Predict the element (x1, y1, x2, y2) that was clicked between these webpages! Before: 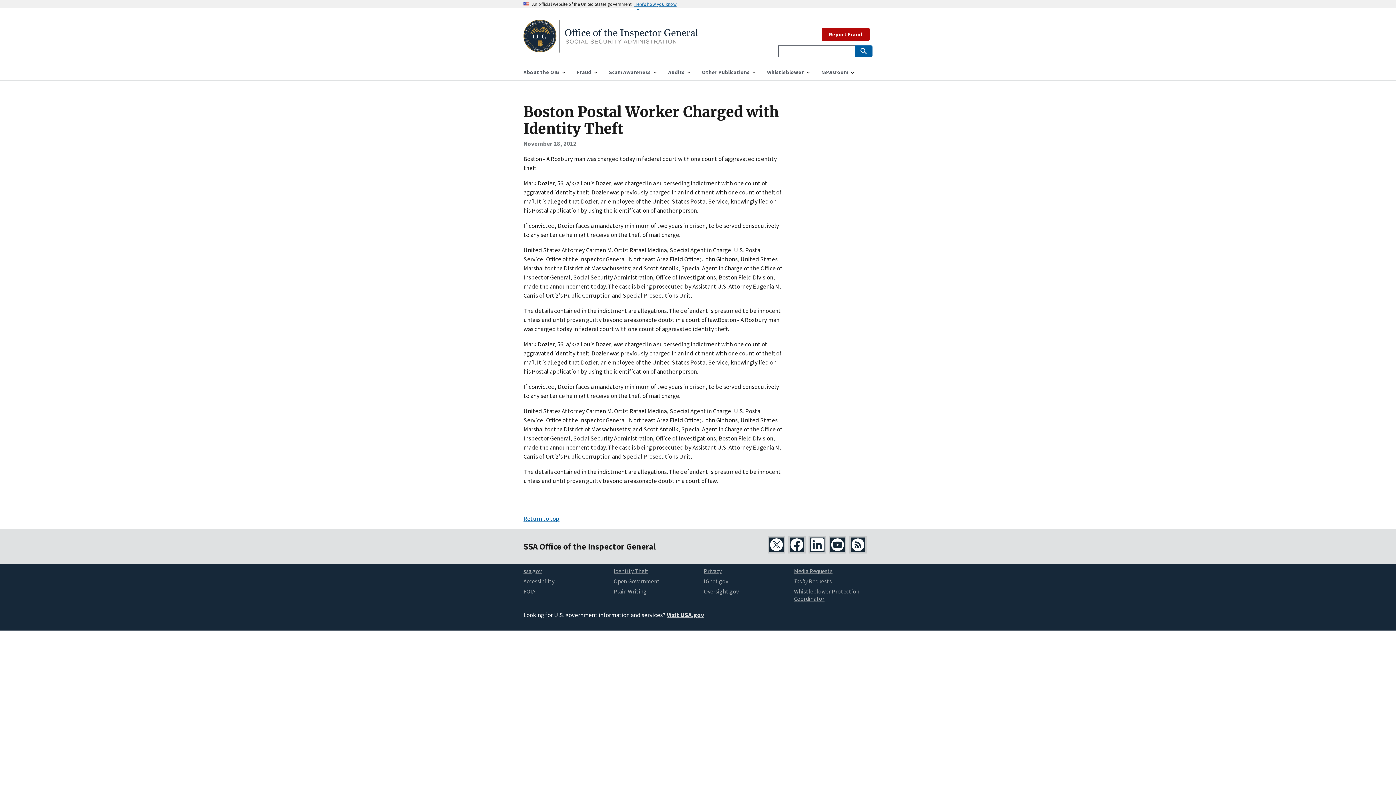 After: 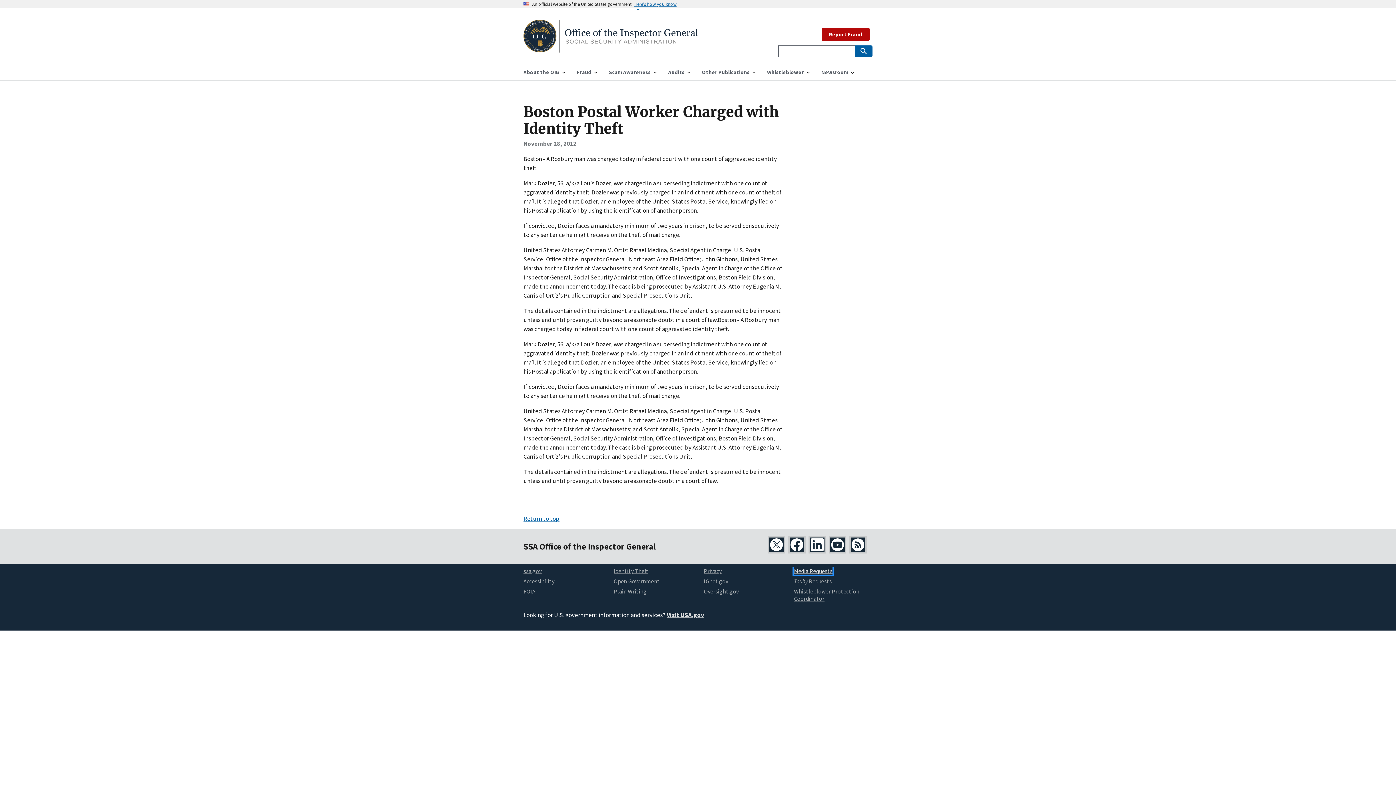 Action: label: Media Requests bbox: (794, 567, 832, 574)